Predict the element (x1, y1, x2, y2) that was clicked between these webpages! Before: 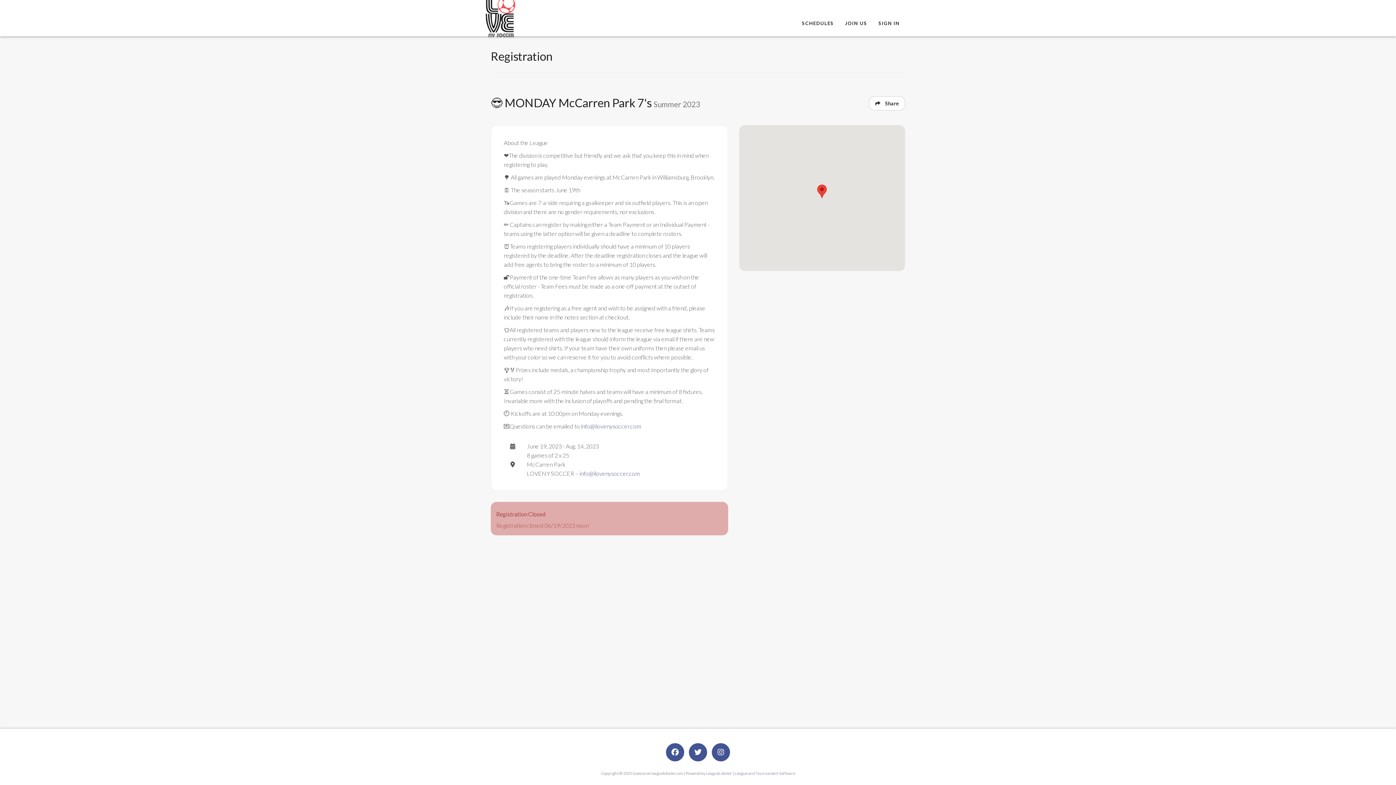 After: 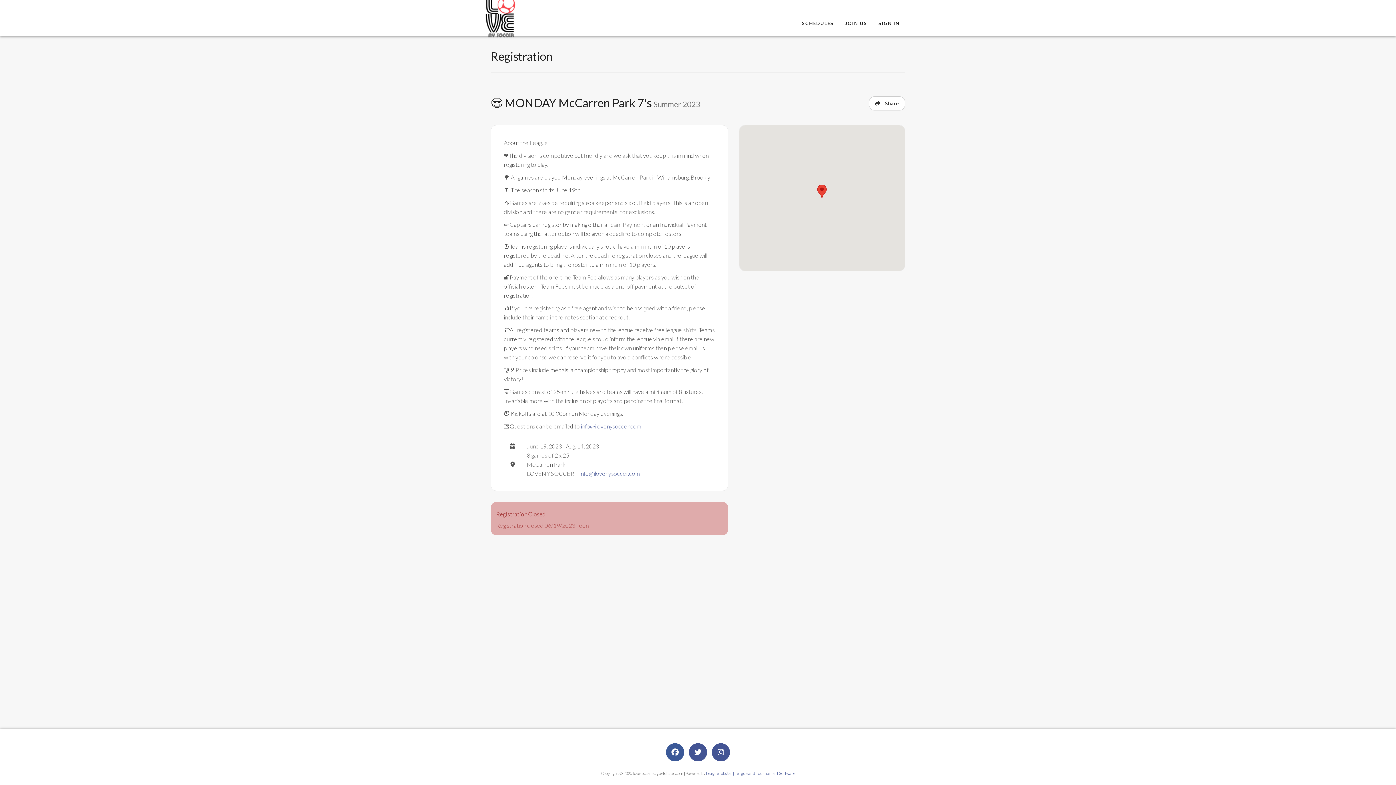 Action: bbox: (666, 743, 684, 761)